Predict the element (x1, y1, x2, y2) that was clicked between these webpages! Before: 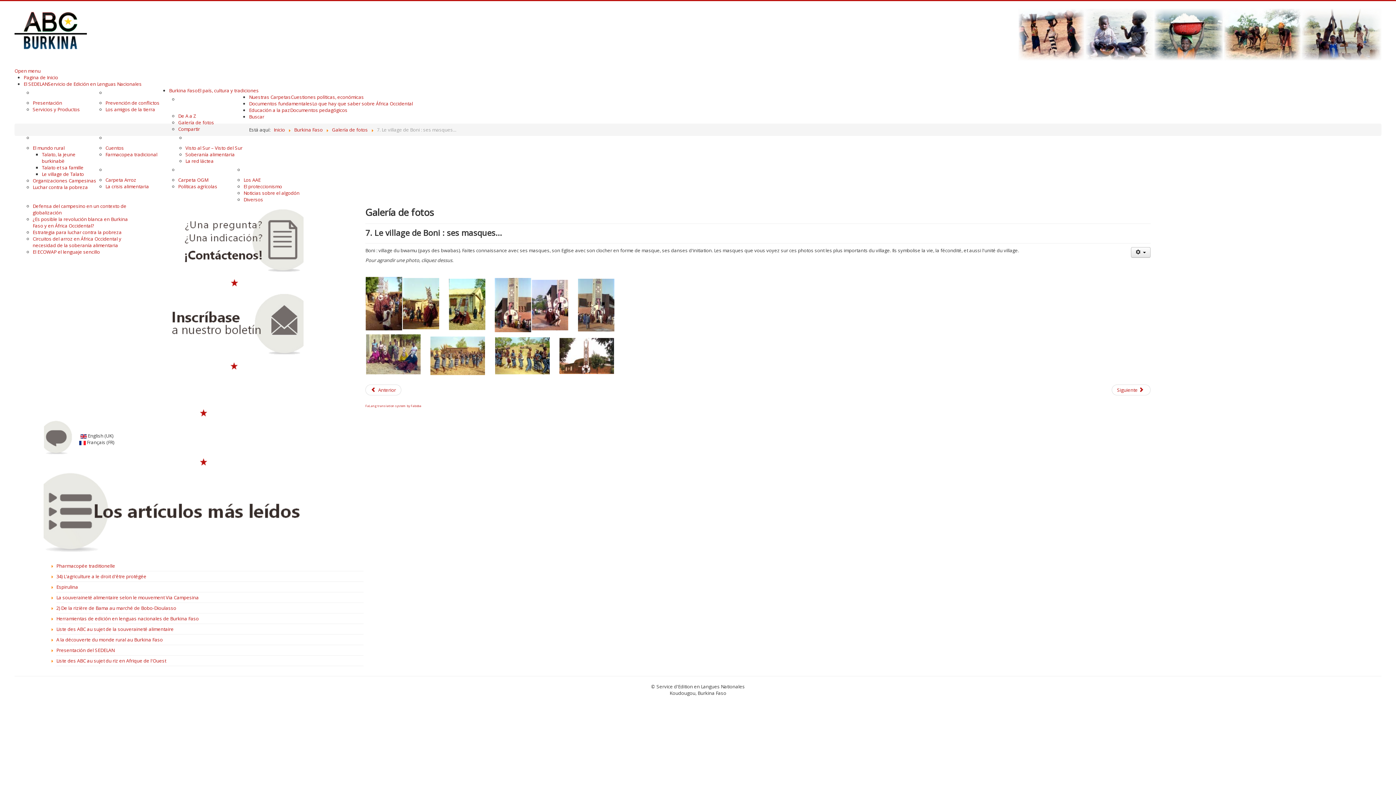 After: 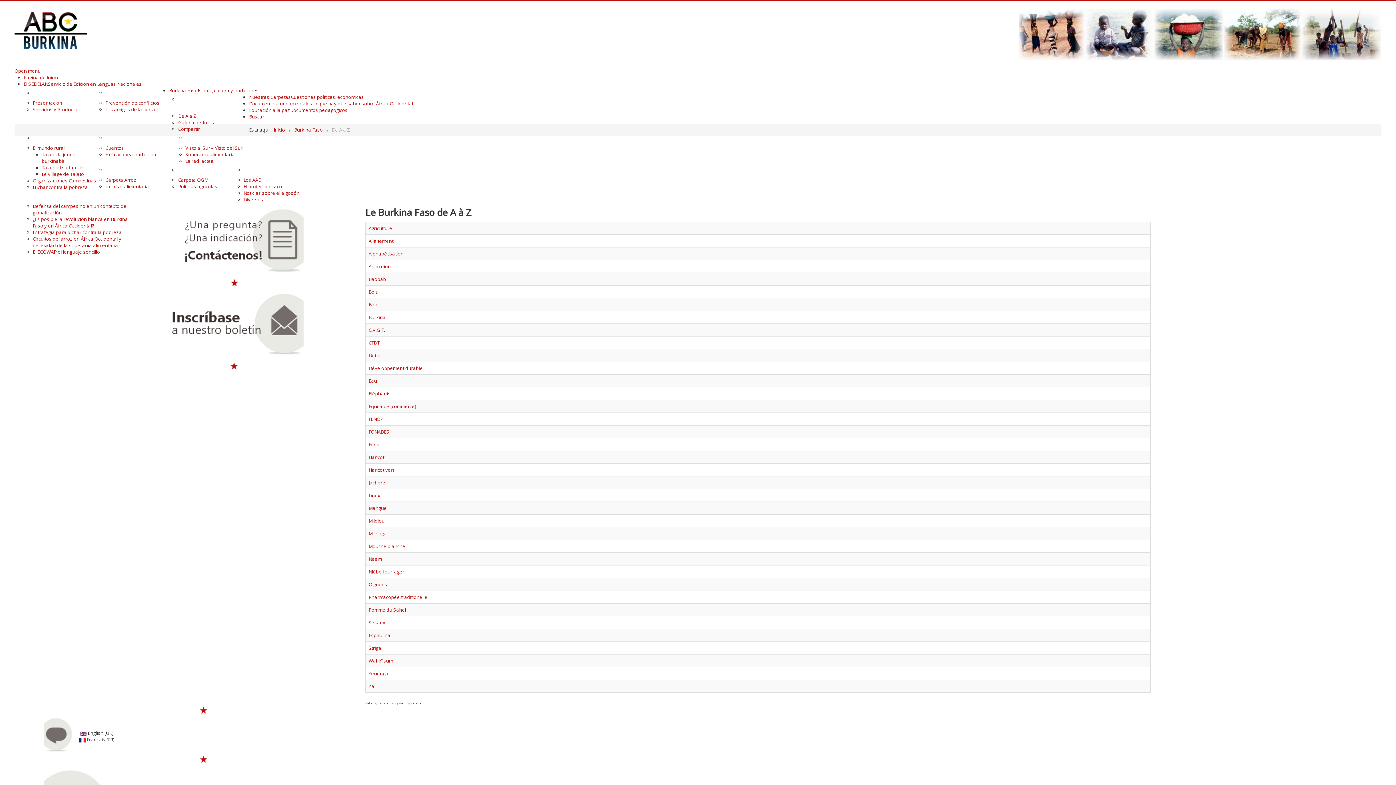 Action: label: De A a Z bbox: (178, 112, 196, 119)